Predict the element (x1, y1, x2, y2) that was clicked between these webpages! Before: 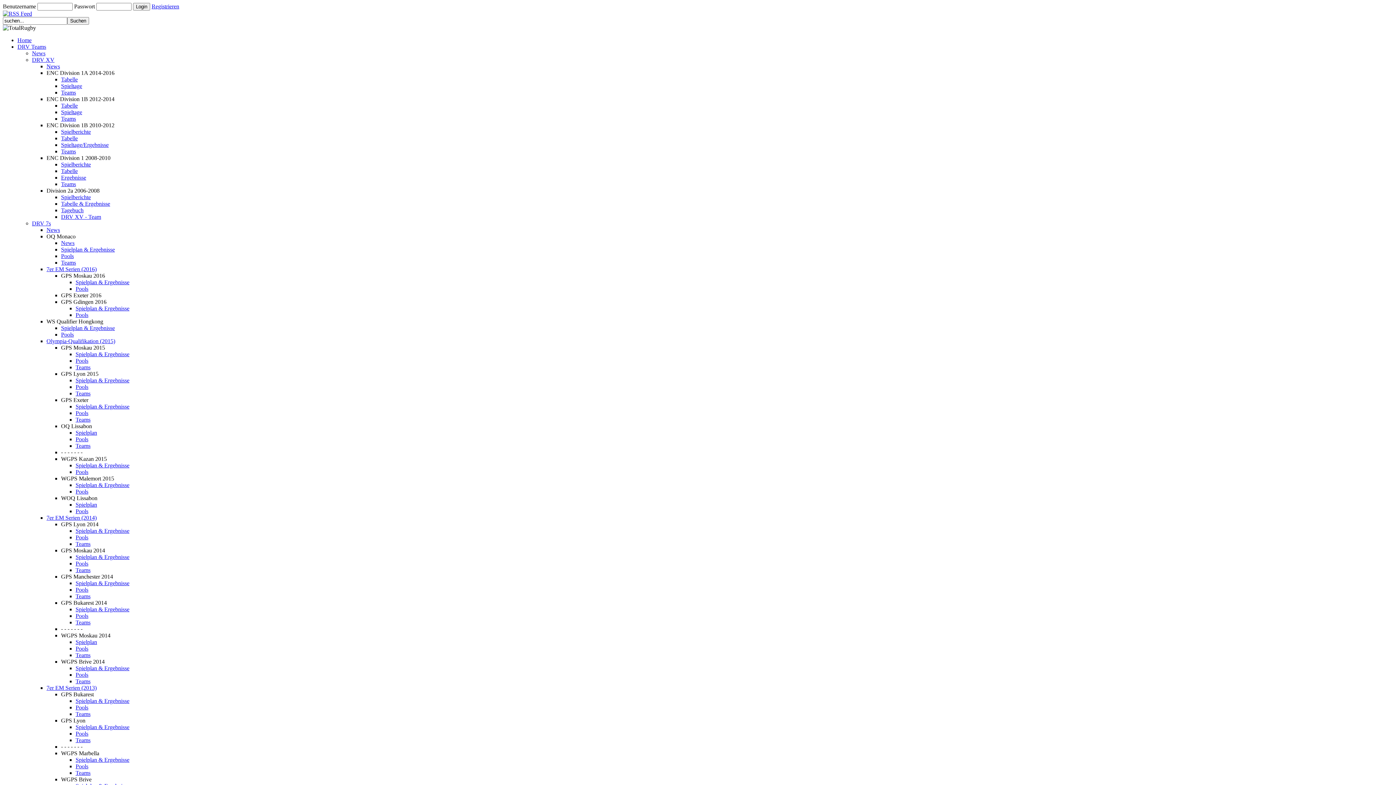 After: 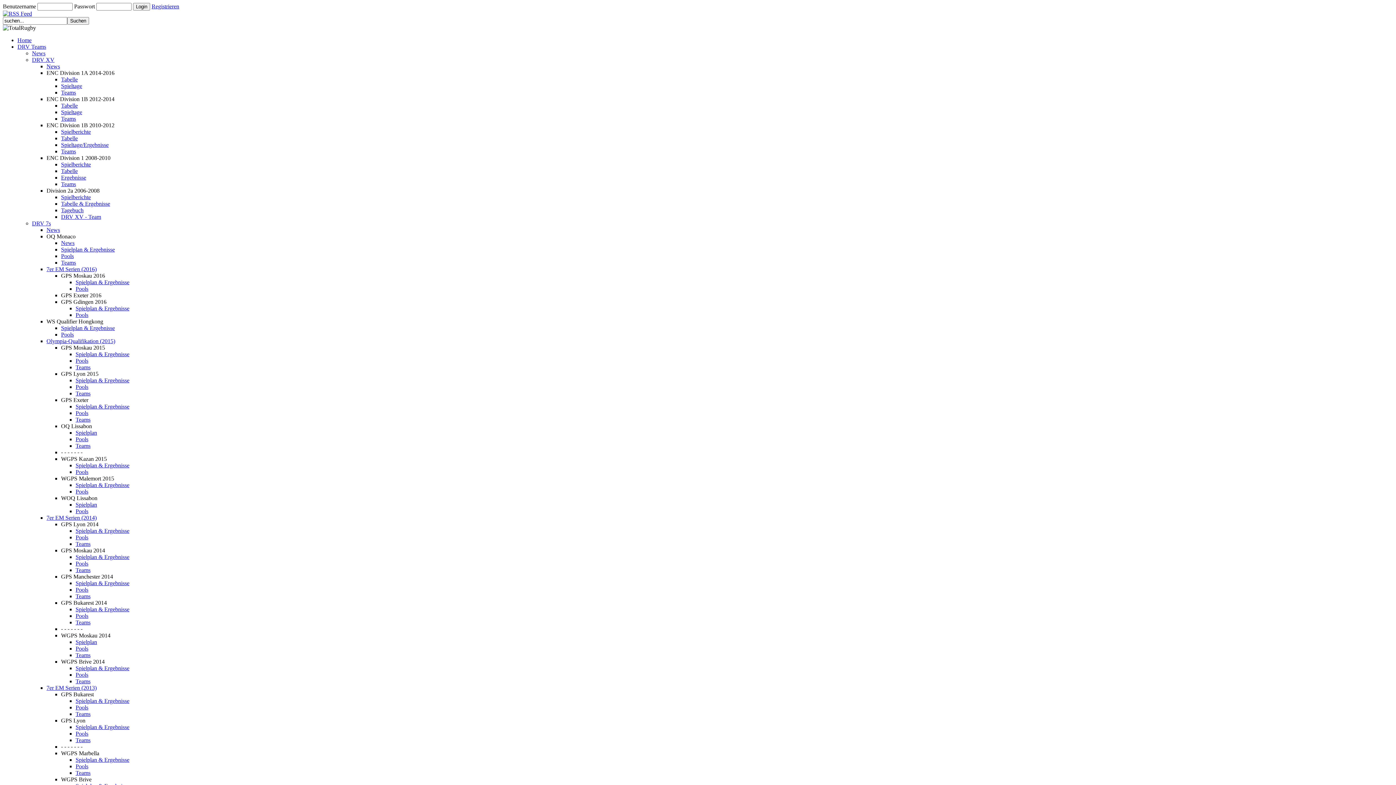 Action: label: GPS Exeter 2016 bbox: (61, 292, 101, 298)